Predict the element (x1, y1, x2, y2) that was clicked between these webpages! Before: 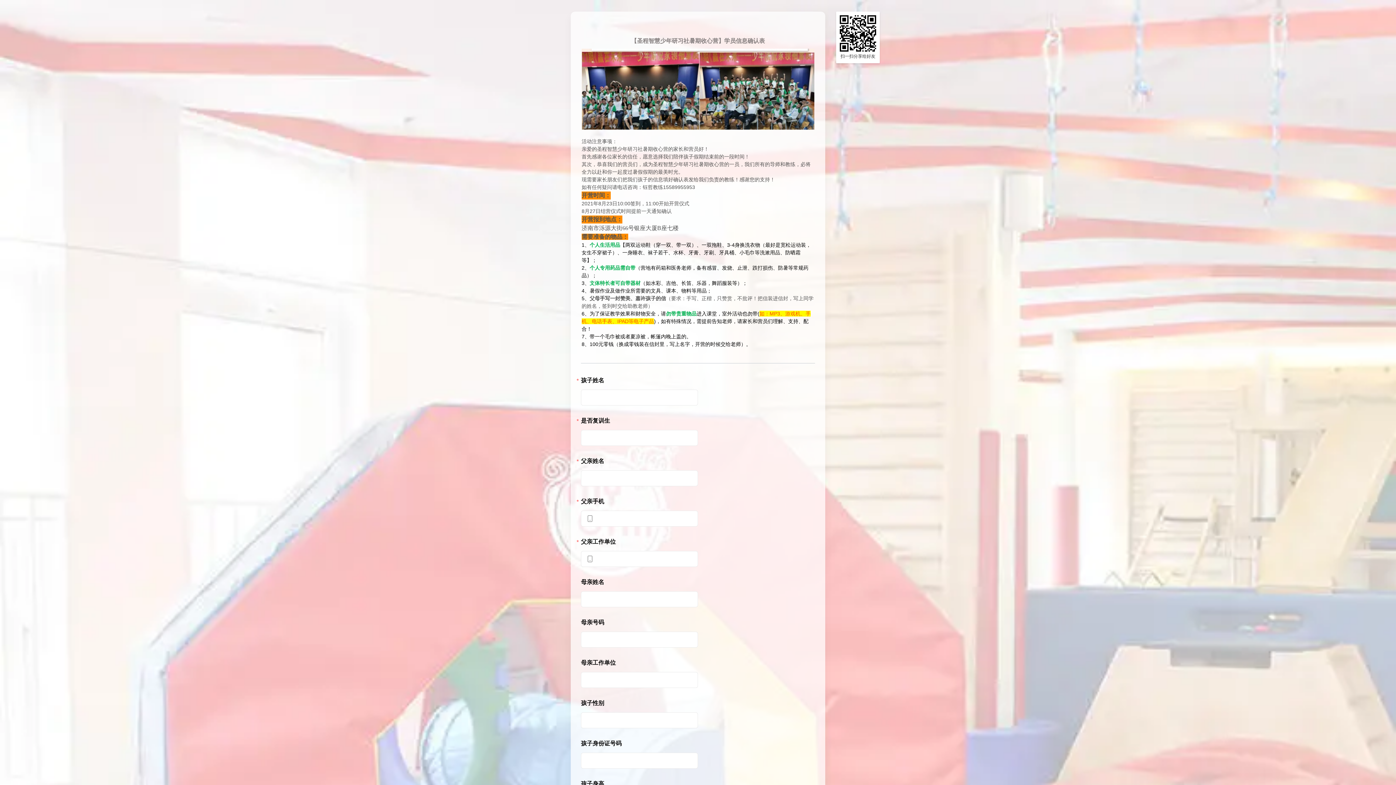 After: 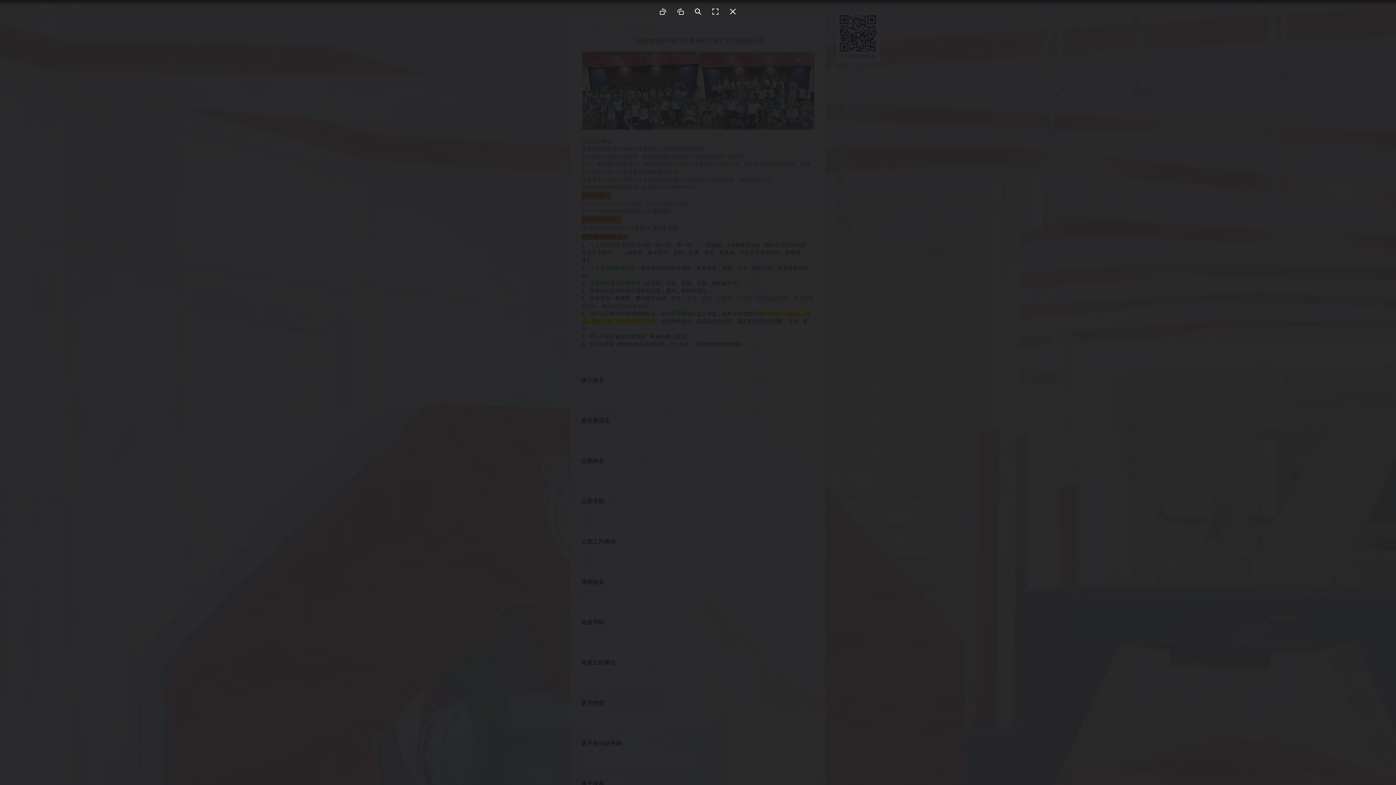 Action: bbox: (581, 85, 814, 92)